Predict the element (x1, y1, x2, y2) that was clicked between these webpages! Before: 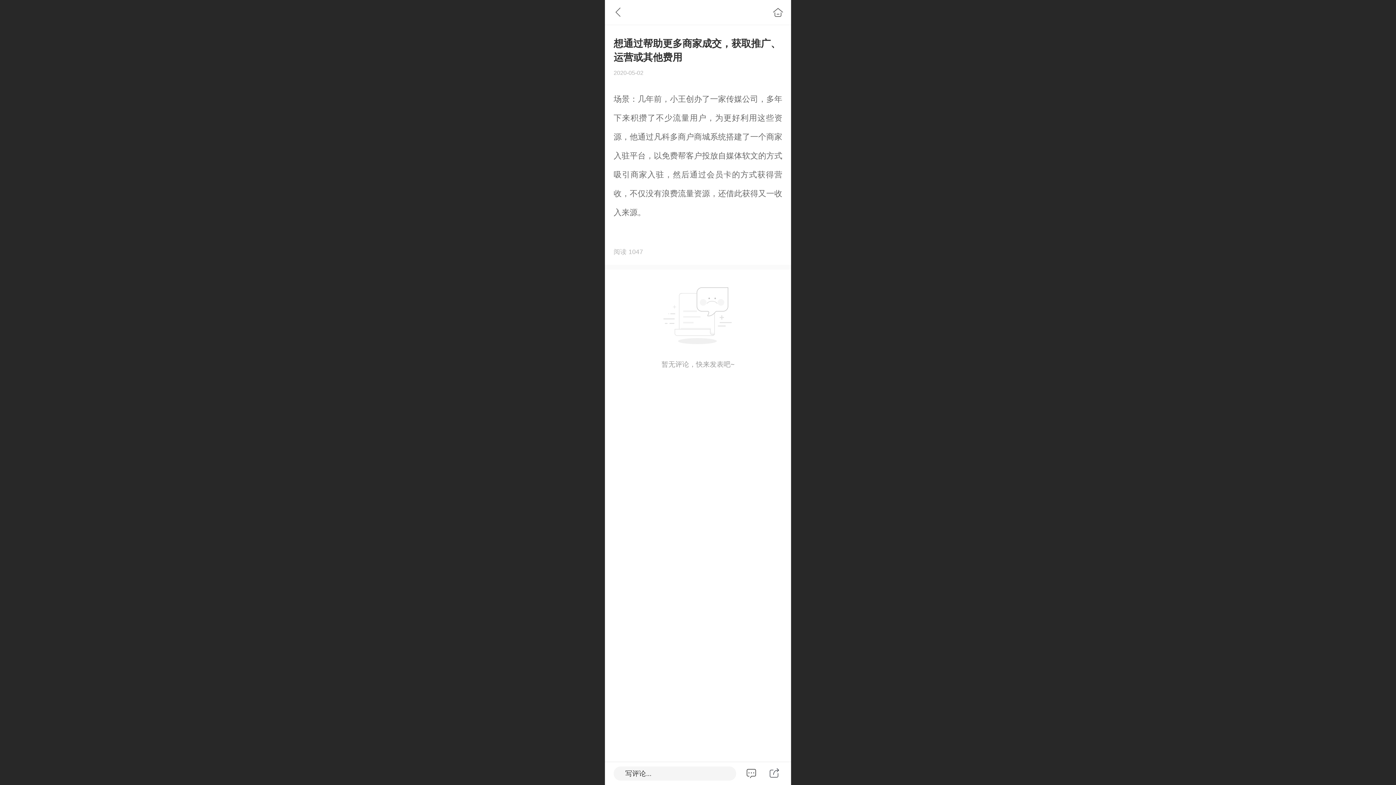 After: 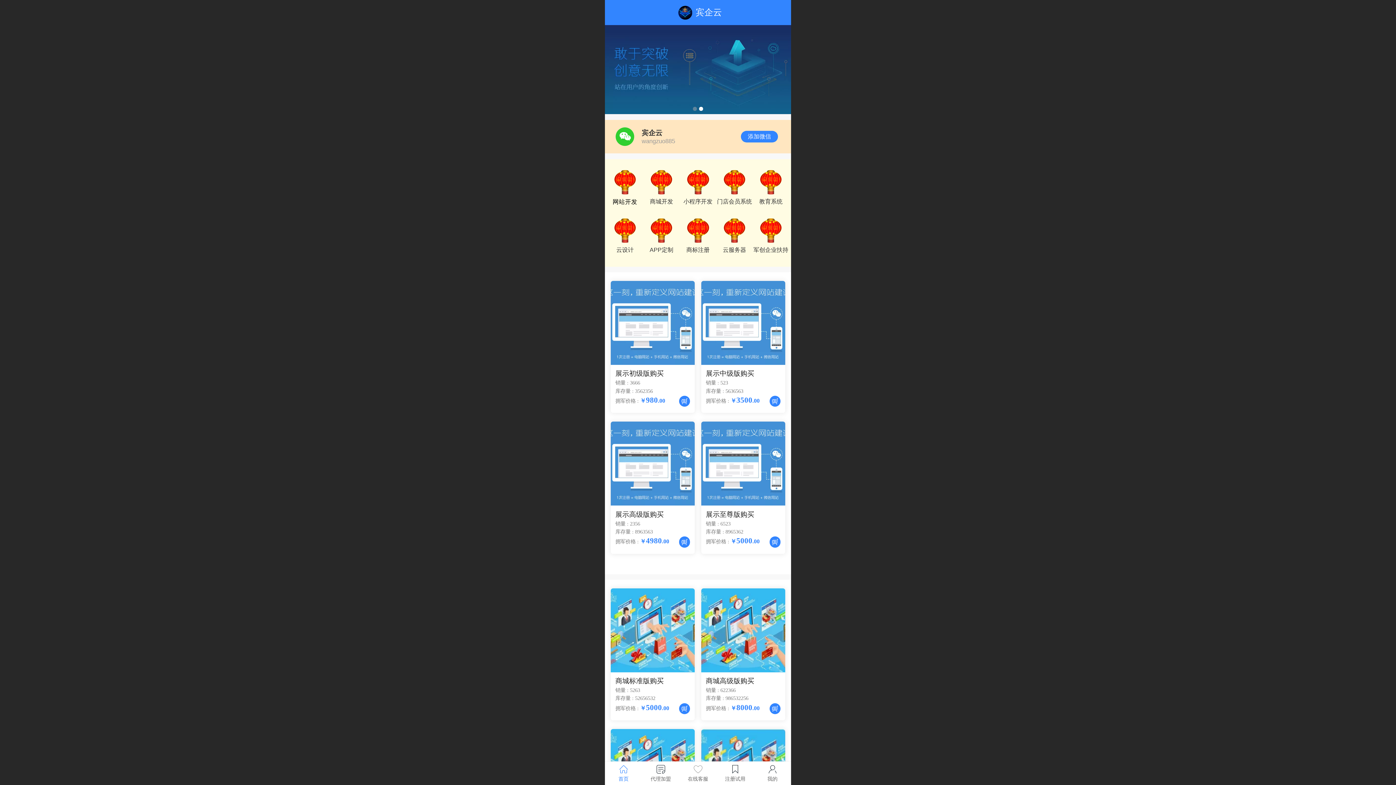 Action: bbox: (770, 4, 786, 20)